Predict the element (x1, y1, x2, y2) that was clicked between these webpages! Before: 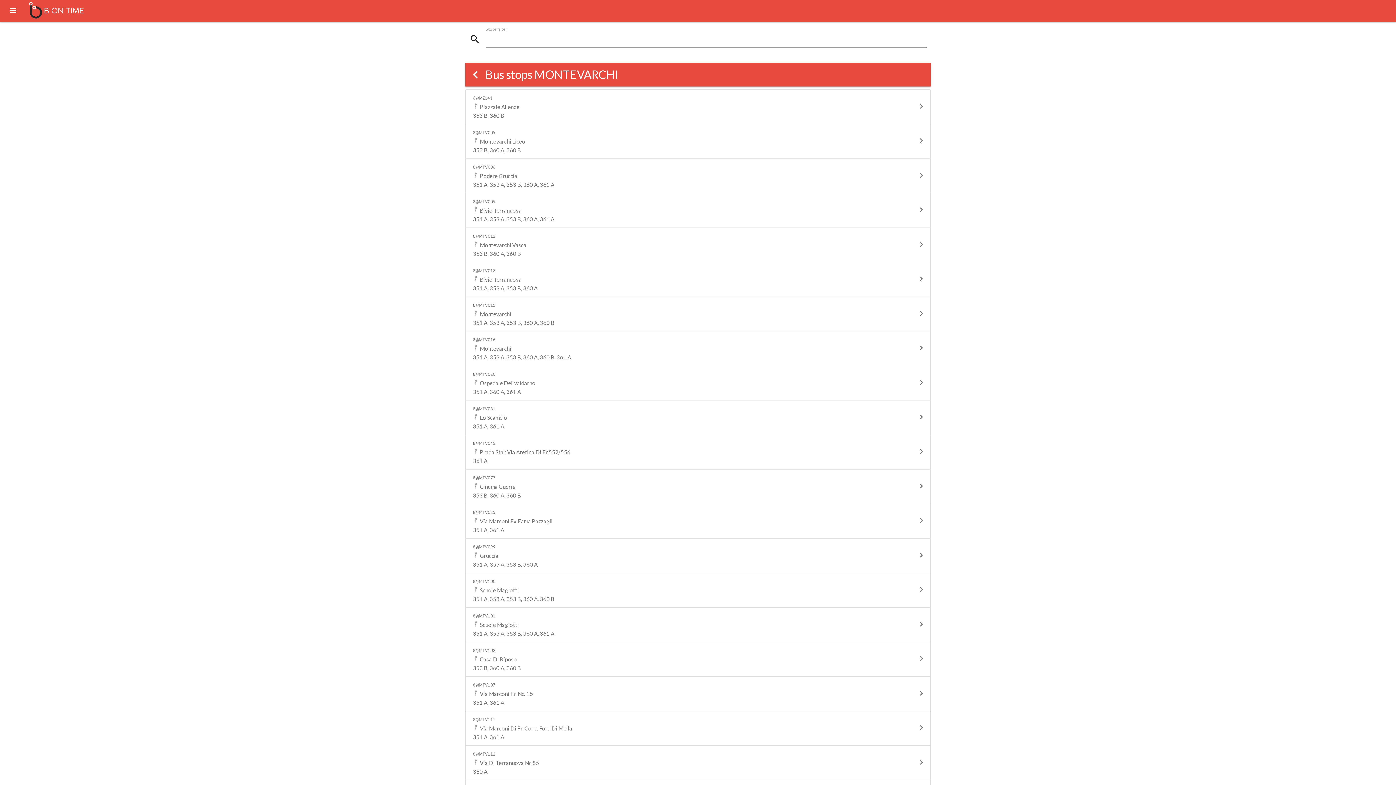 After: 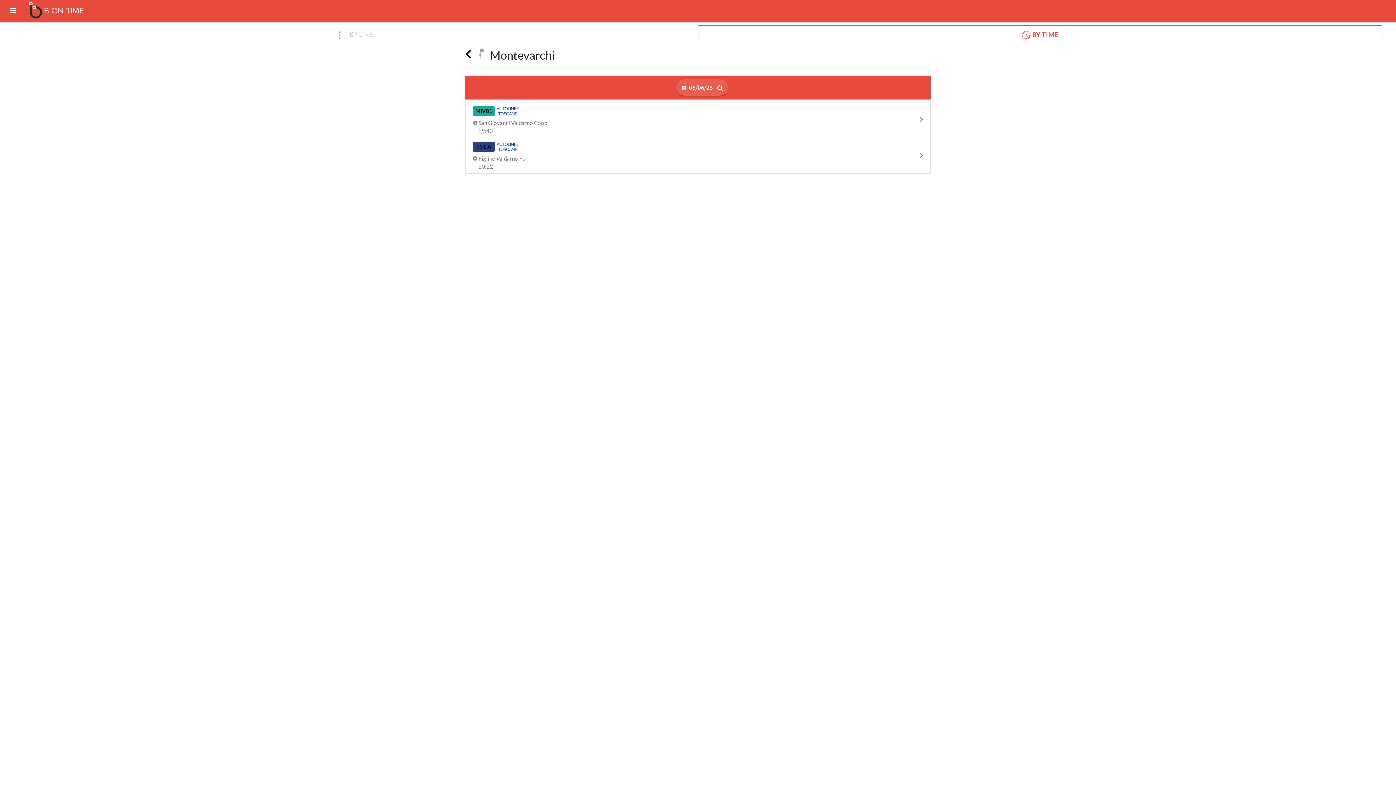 Action: label: 8@MTV016

 Montevarchi

351 A, 353 A, 353 B, 360 A, 360 B, 361 A bbox: (473, 335, 923, 361)